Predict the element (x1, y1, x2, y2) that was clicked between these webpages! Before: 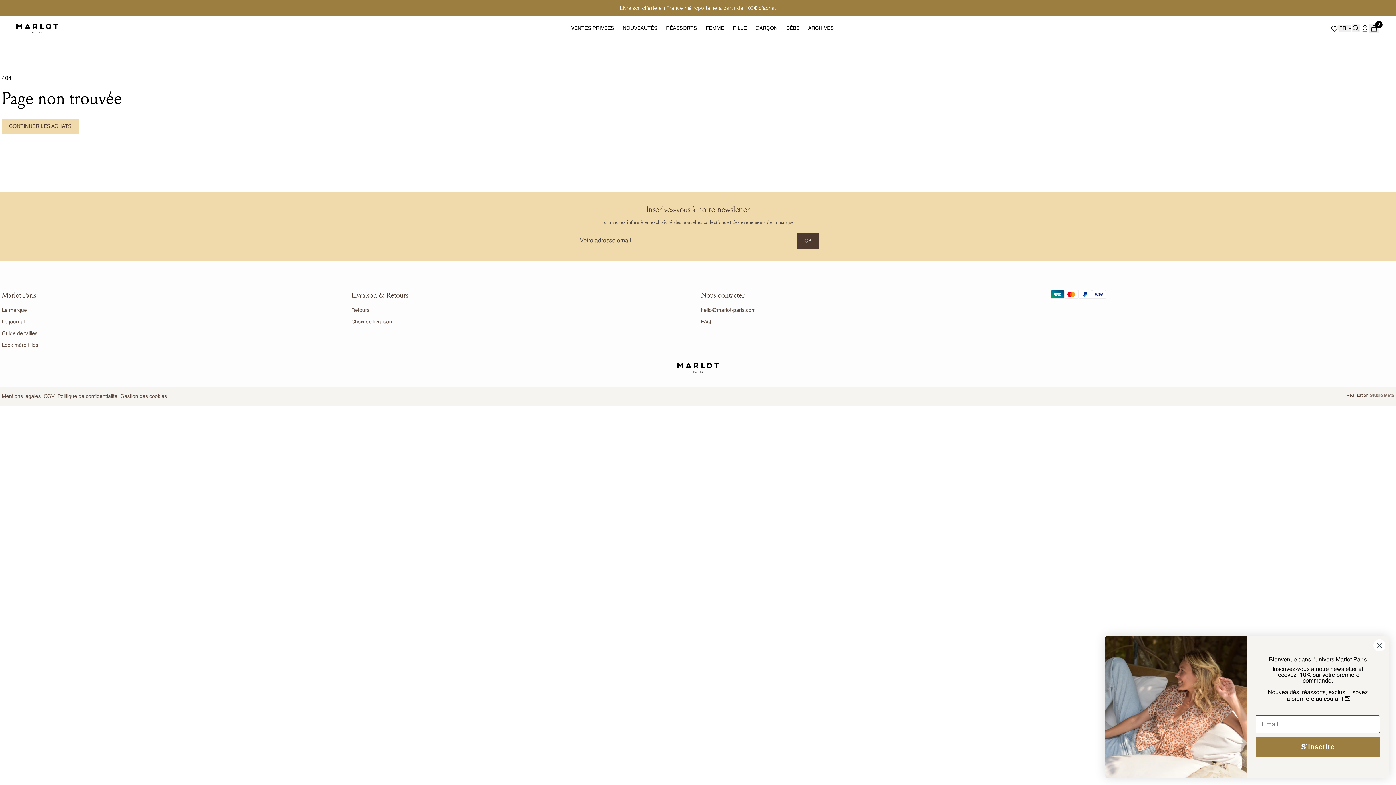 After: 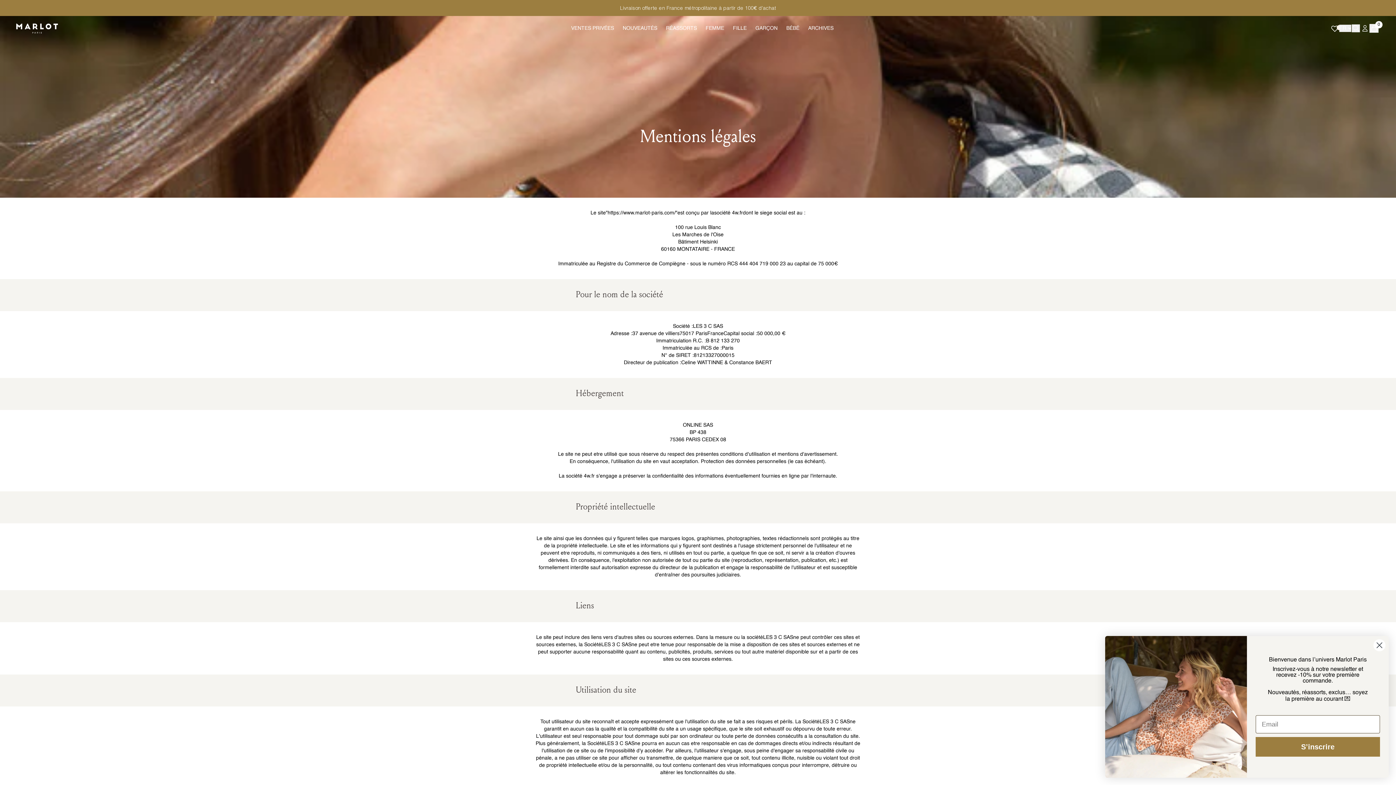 Action: label: Mentions légales bbox: (1, 394, 40, 399)